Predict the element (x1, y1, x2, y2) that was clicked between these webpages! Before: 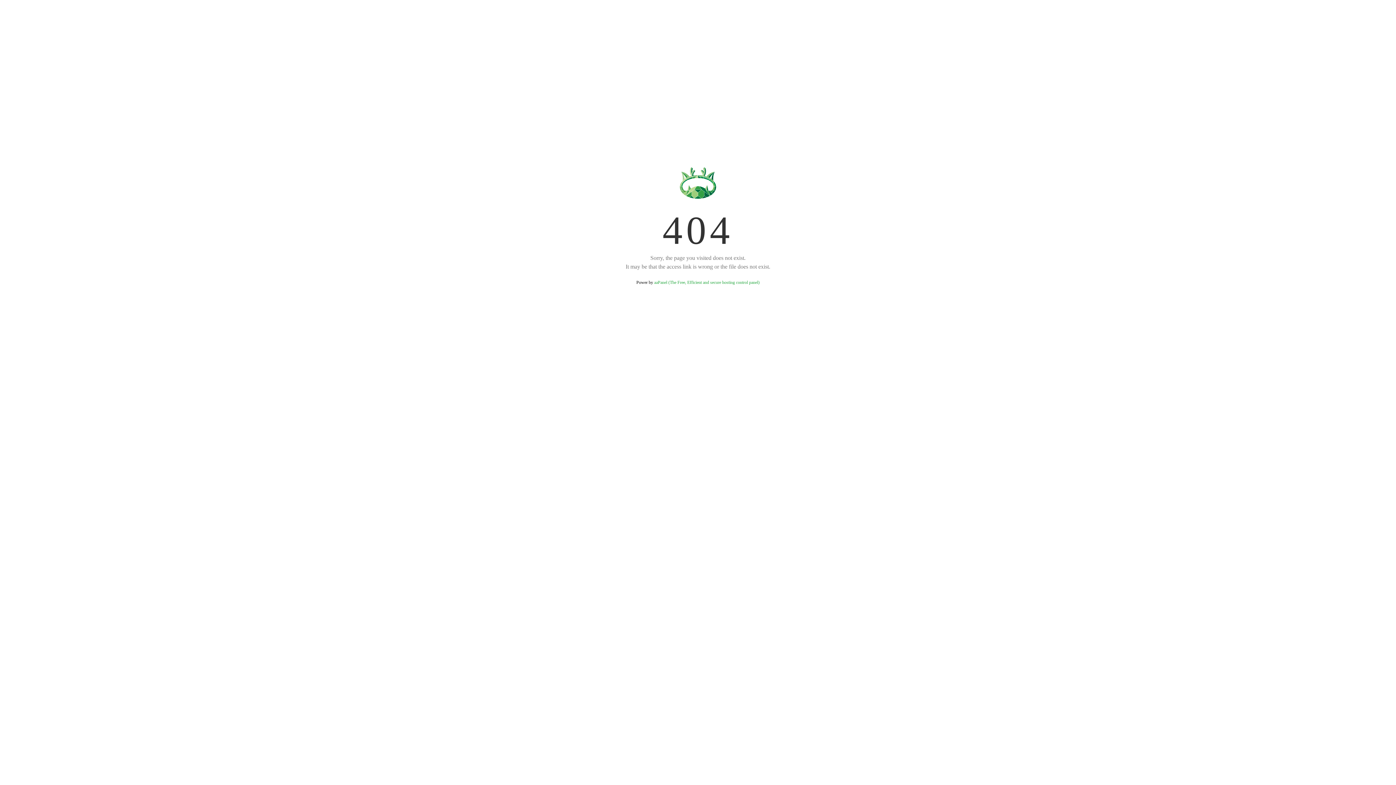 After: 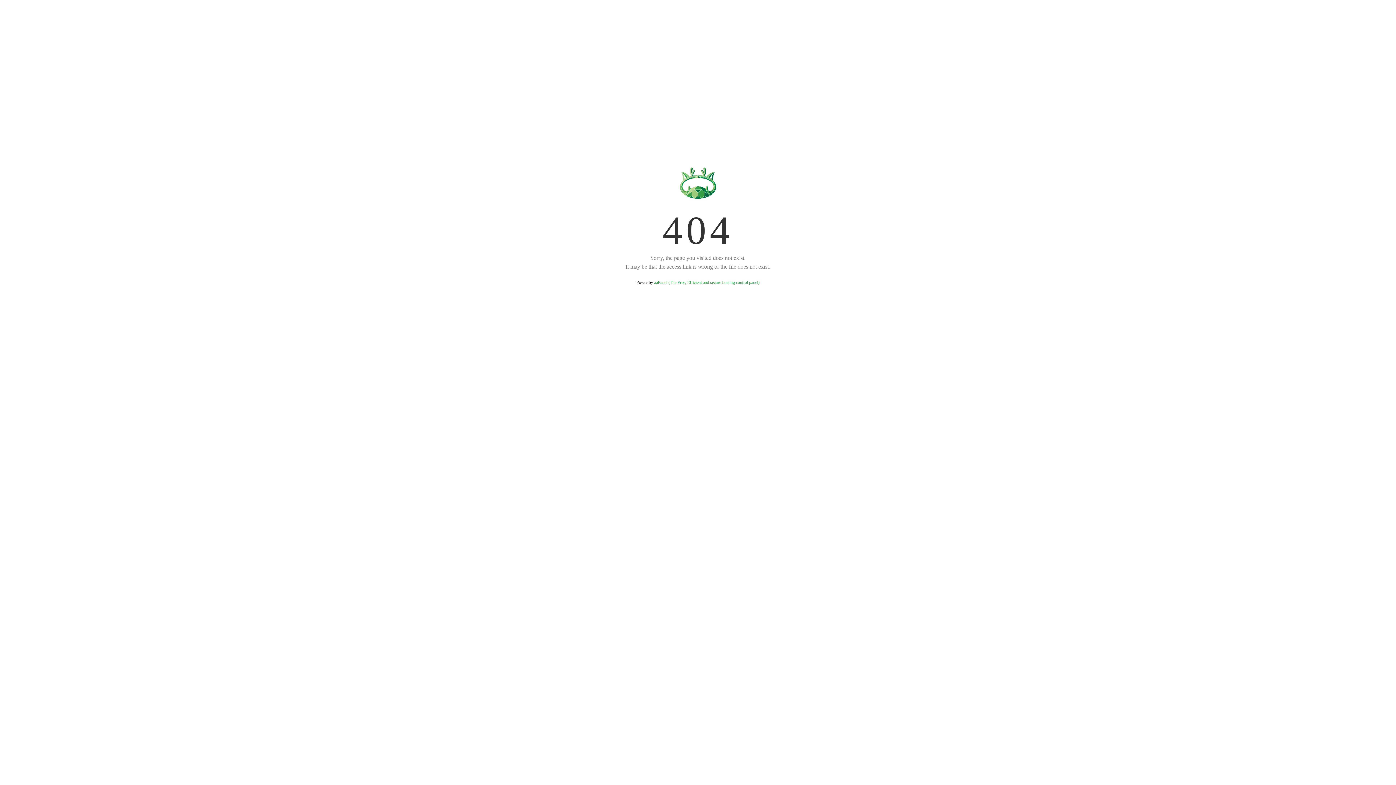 Action: bbox: (654, 280, 759, 285) label: aaPanel (The Free, Efficient and secure hosting control panel)